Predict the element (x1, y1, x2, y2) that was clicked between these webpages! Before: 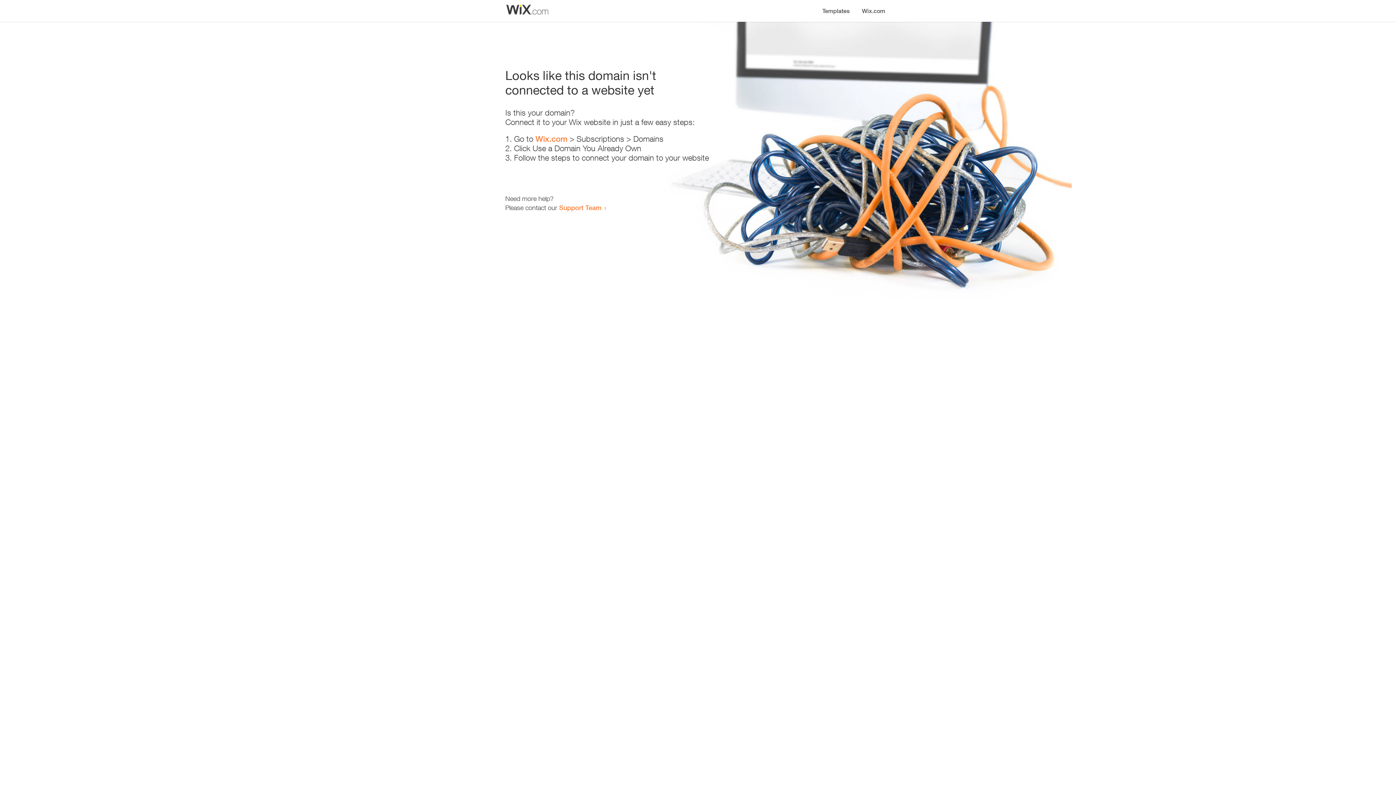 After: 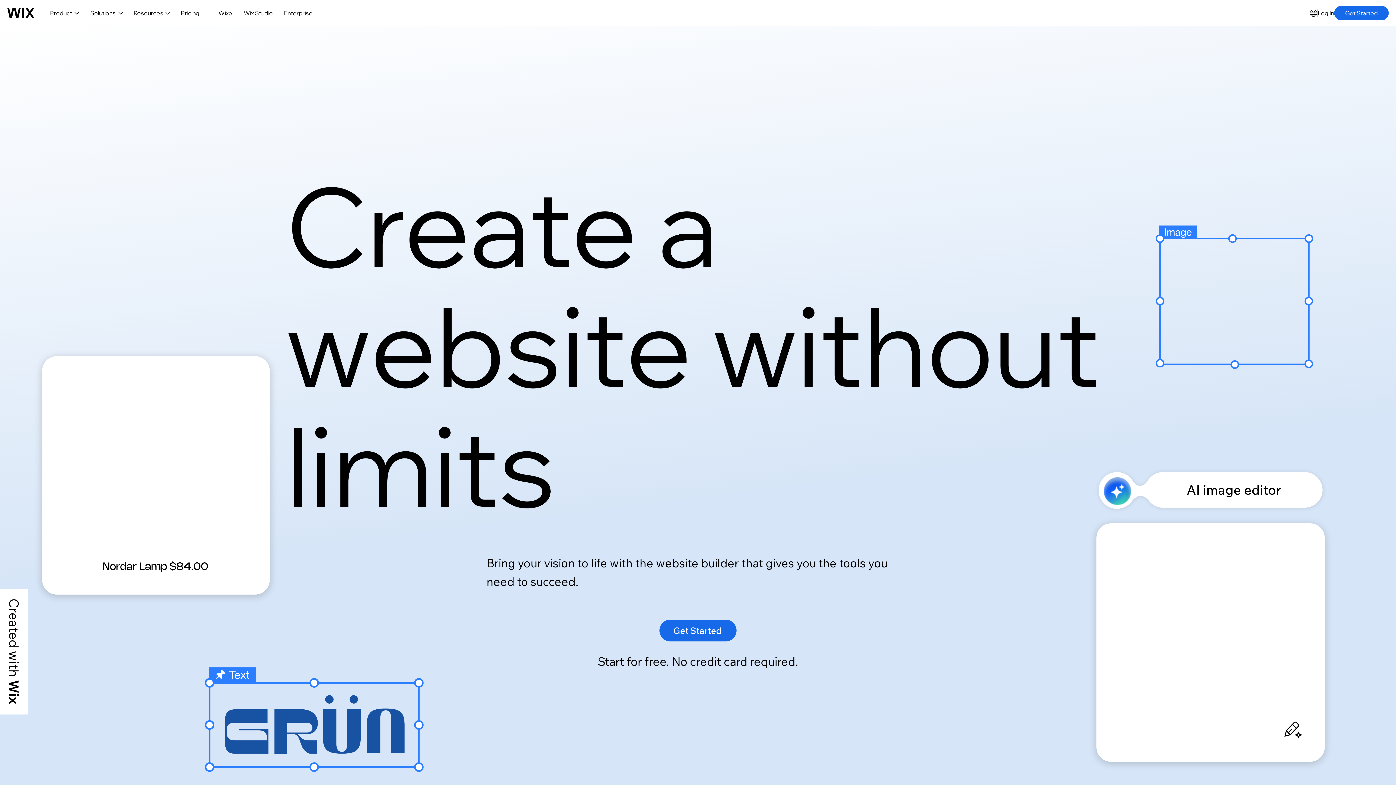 Action: bbox: (856, 0, 890, 14) label: Wix.com